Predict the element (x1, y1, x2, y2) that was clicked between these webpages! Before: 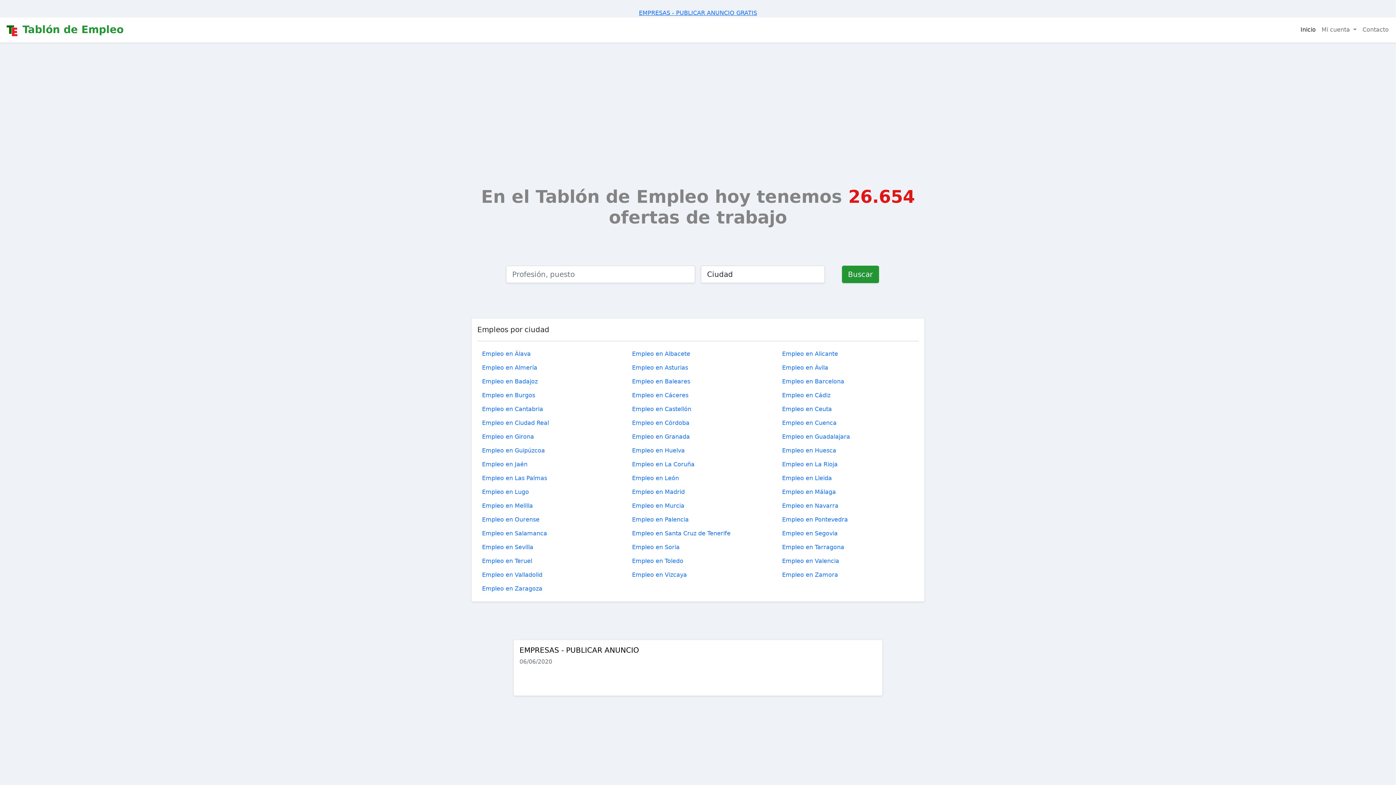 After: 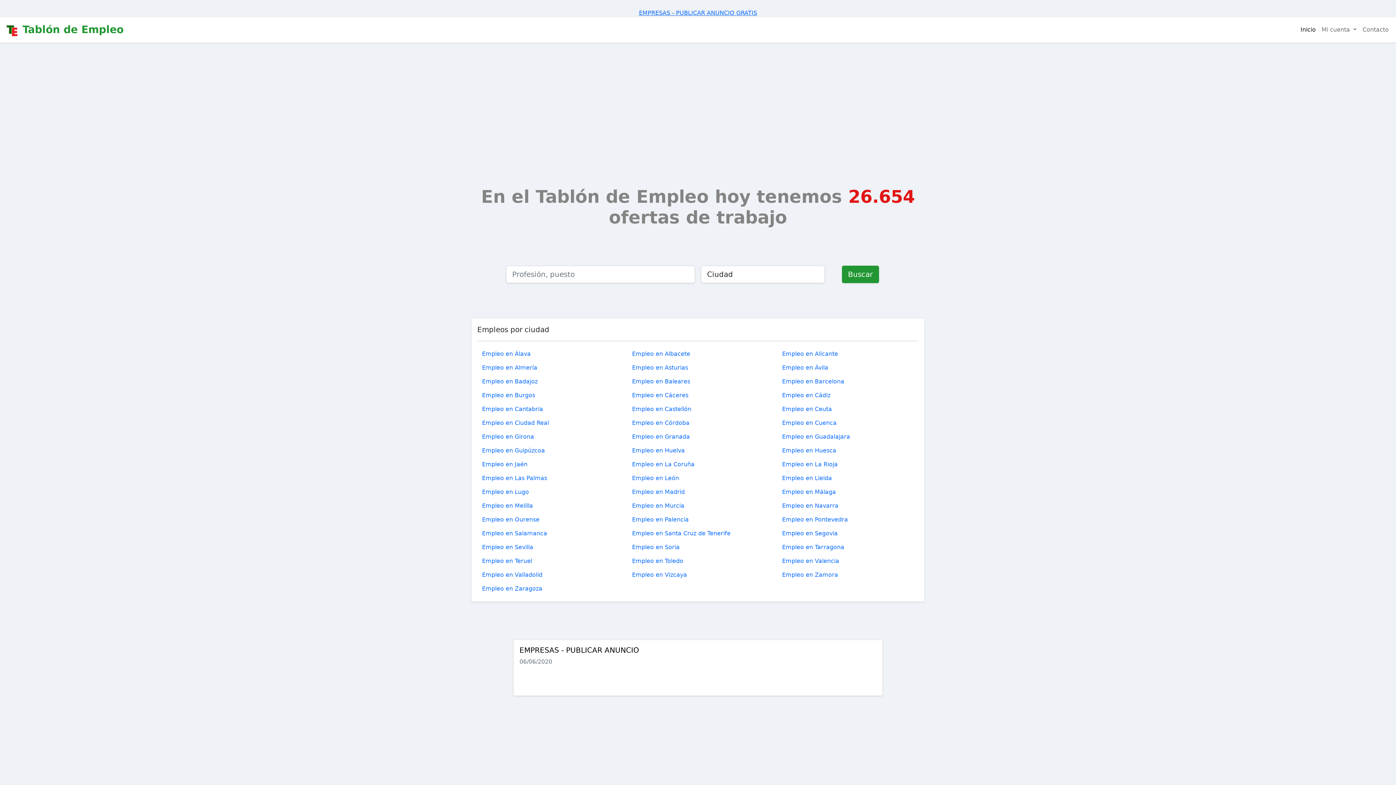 Action: label:  Tablón de Empleo bbox: (4, 20, 123, 39)